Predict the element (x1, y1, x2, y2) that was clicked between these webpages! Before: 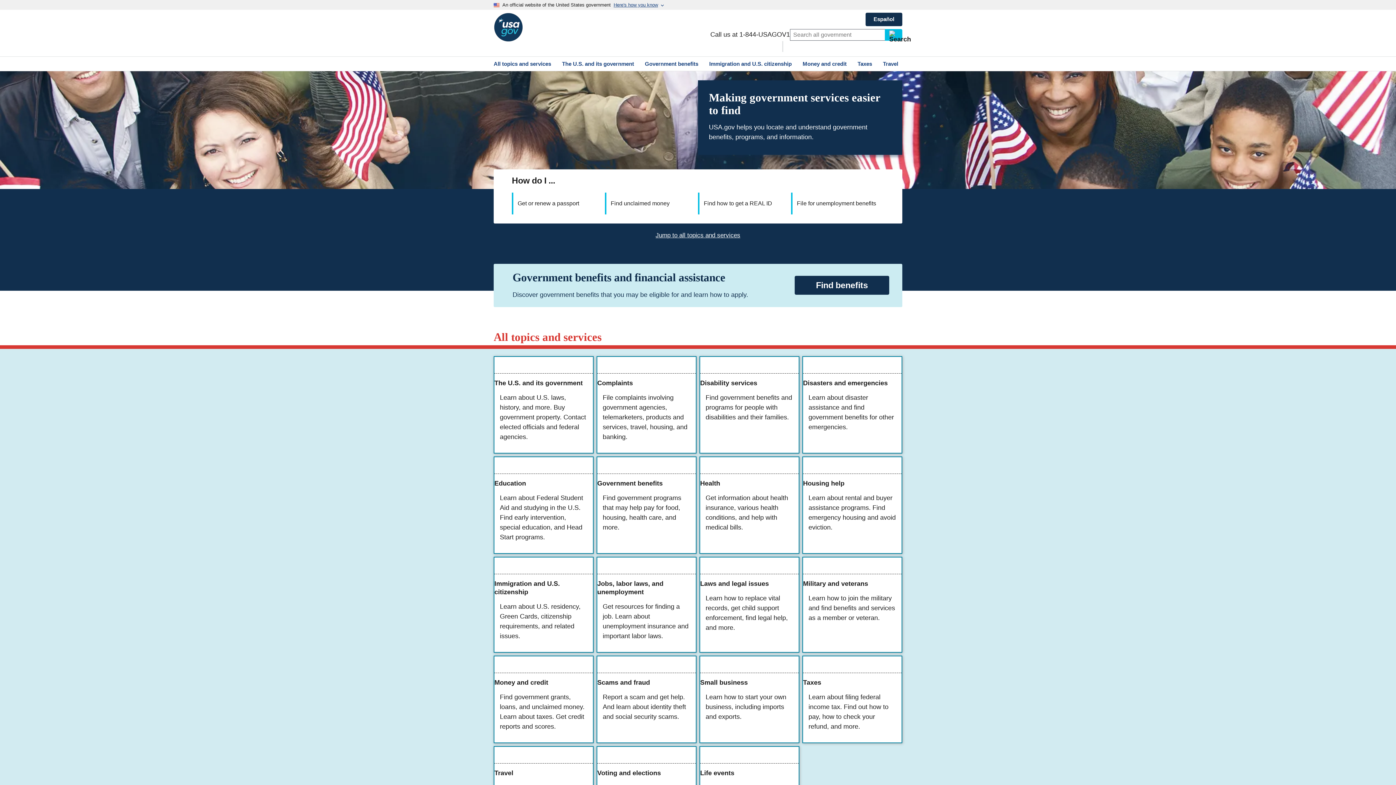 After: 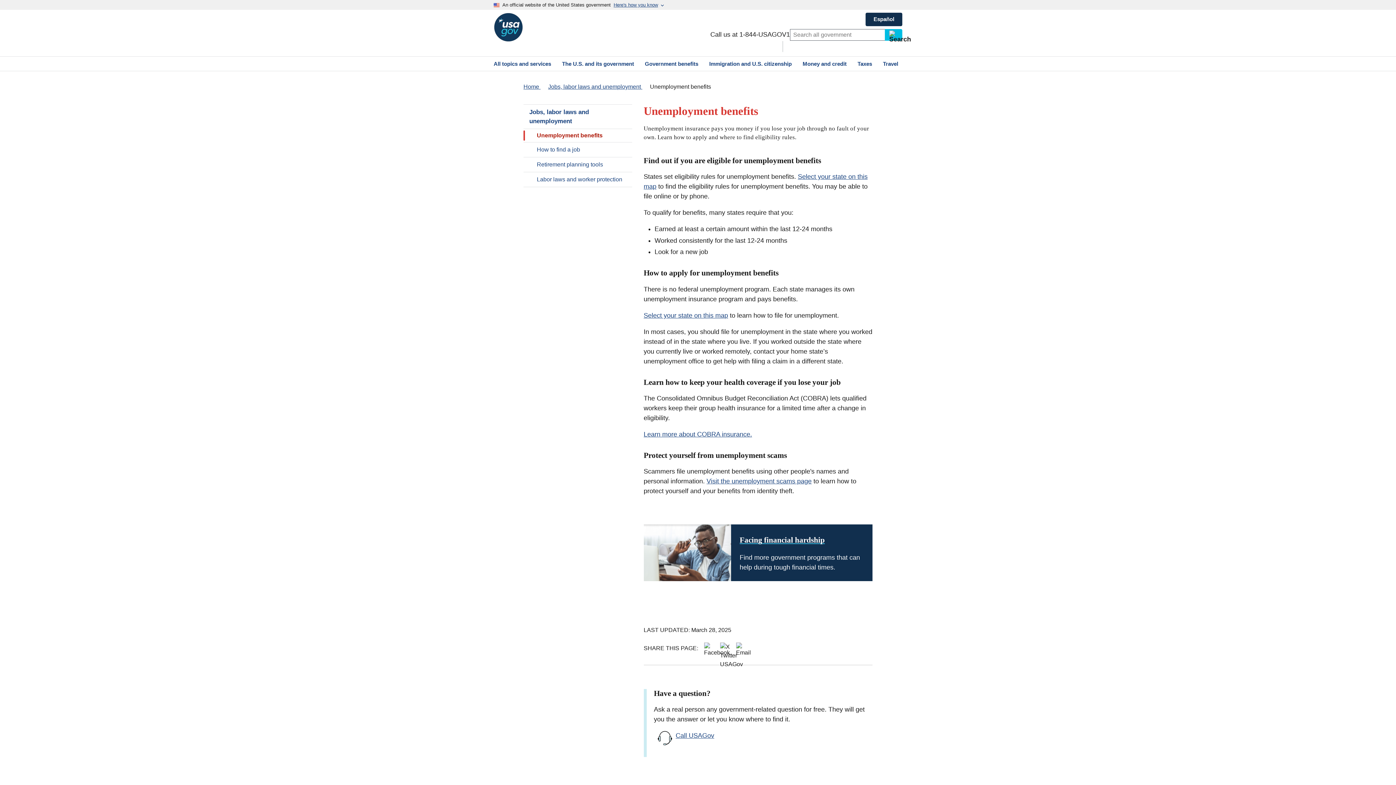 Action: label: File for unemployment benefits bbox: (797, 199, 876, 207)